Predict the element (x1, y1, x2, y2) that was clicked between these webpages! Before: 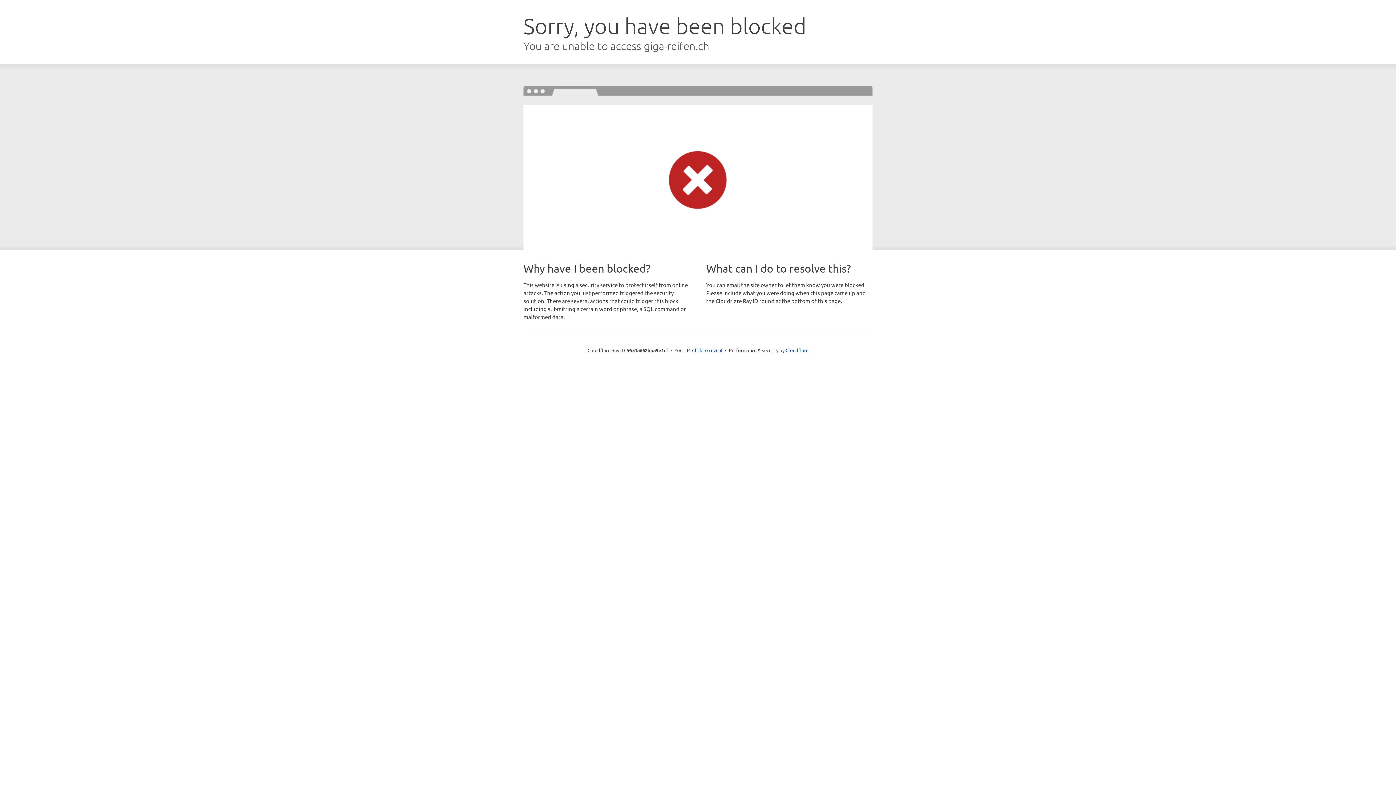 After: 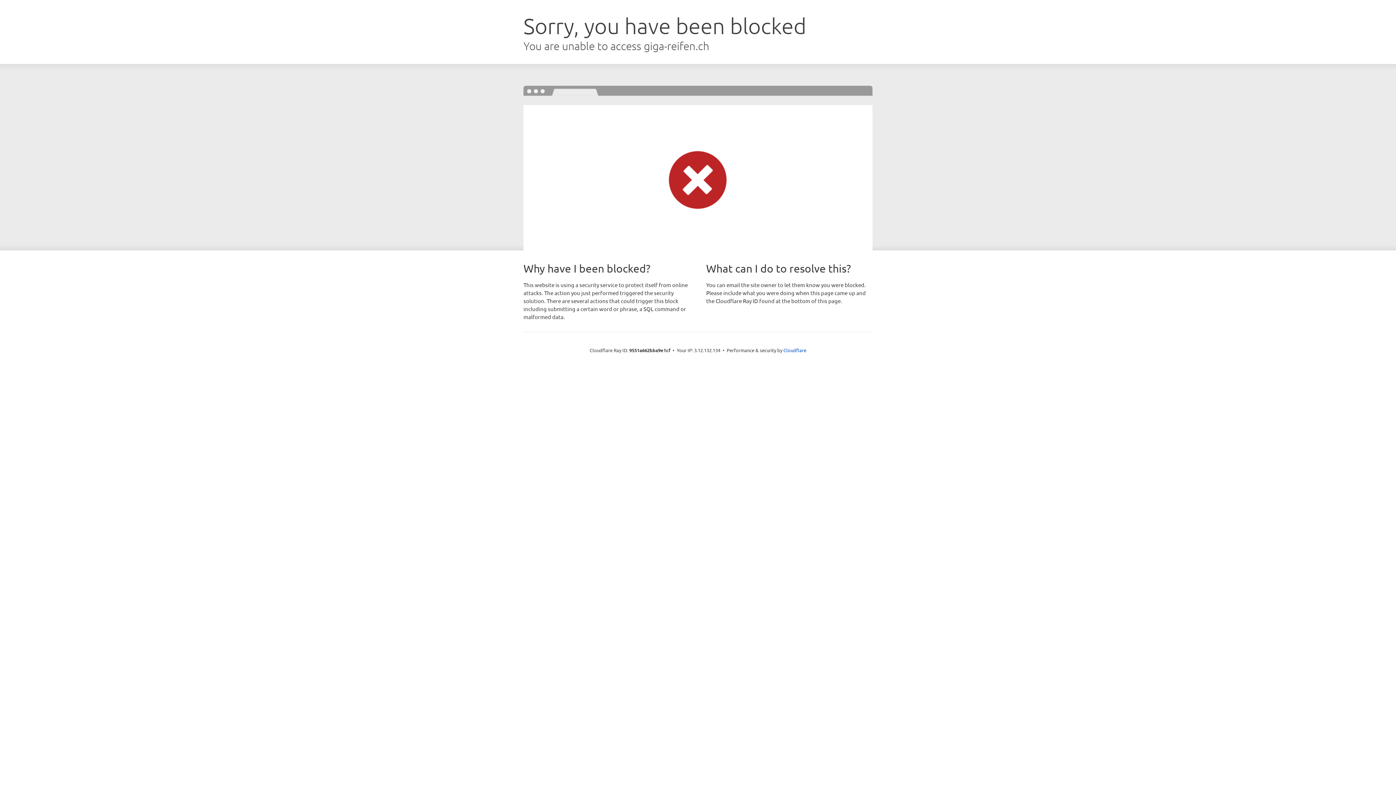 Action: label: Click to reveal bbox: (692, 346, 722, 353)